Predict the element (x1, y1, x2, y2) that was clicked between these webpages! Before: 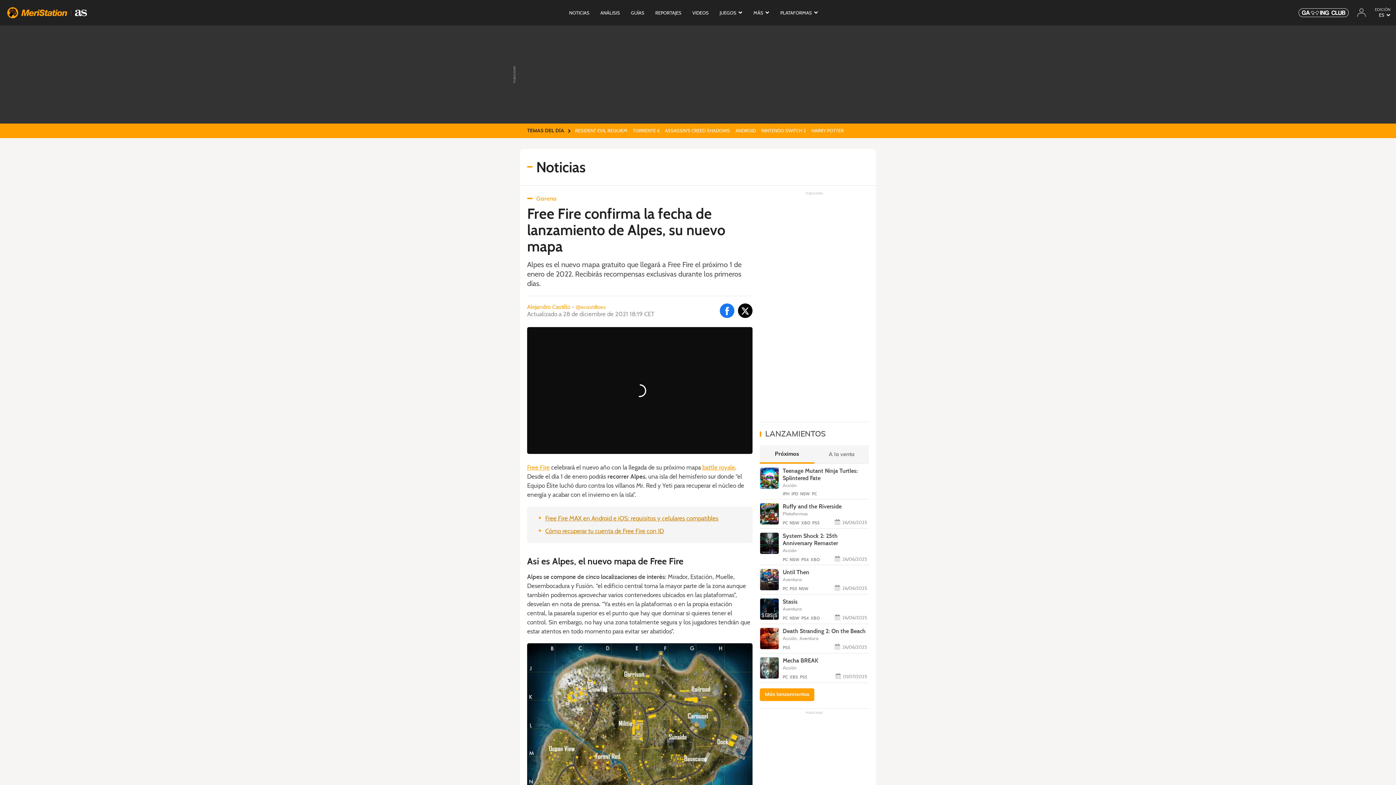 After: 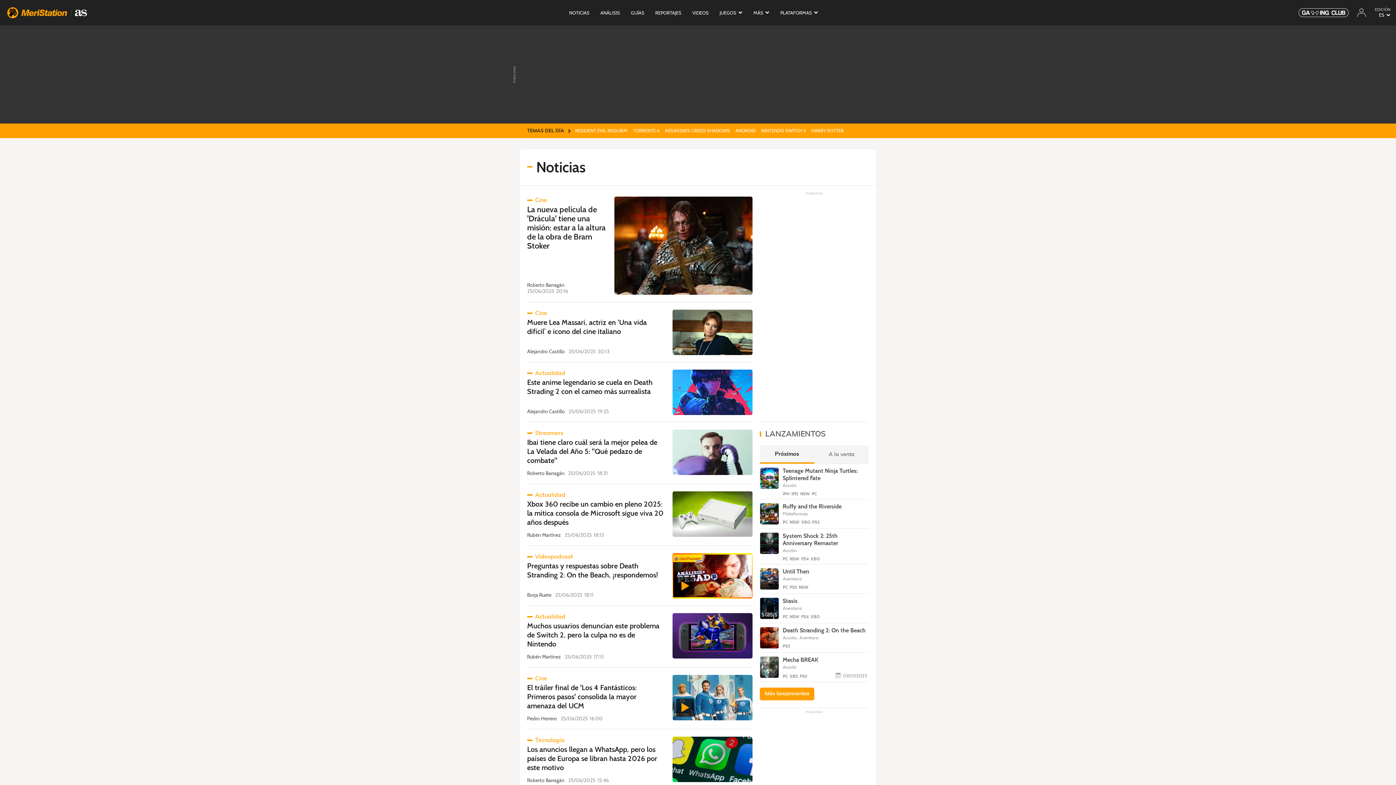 Action: label: Noticias bbox: (536, 159, 585, 175)